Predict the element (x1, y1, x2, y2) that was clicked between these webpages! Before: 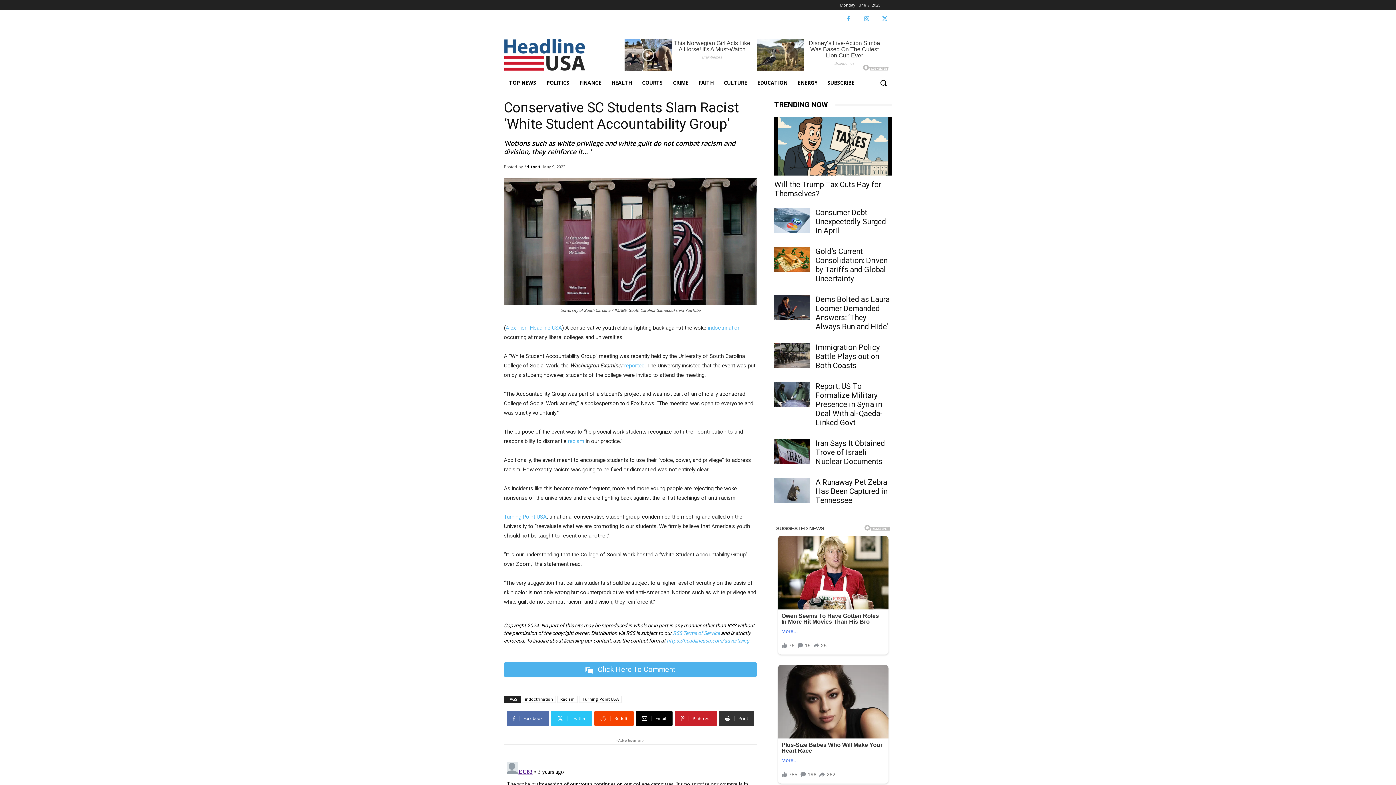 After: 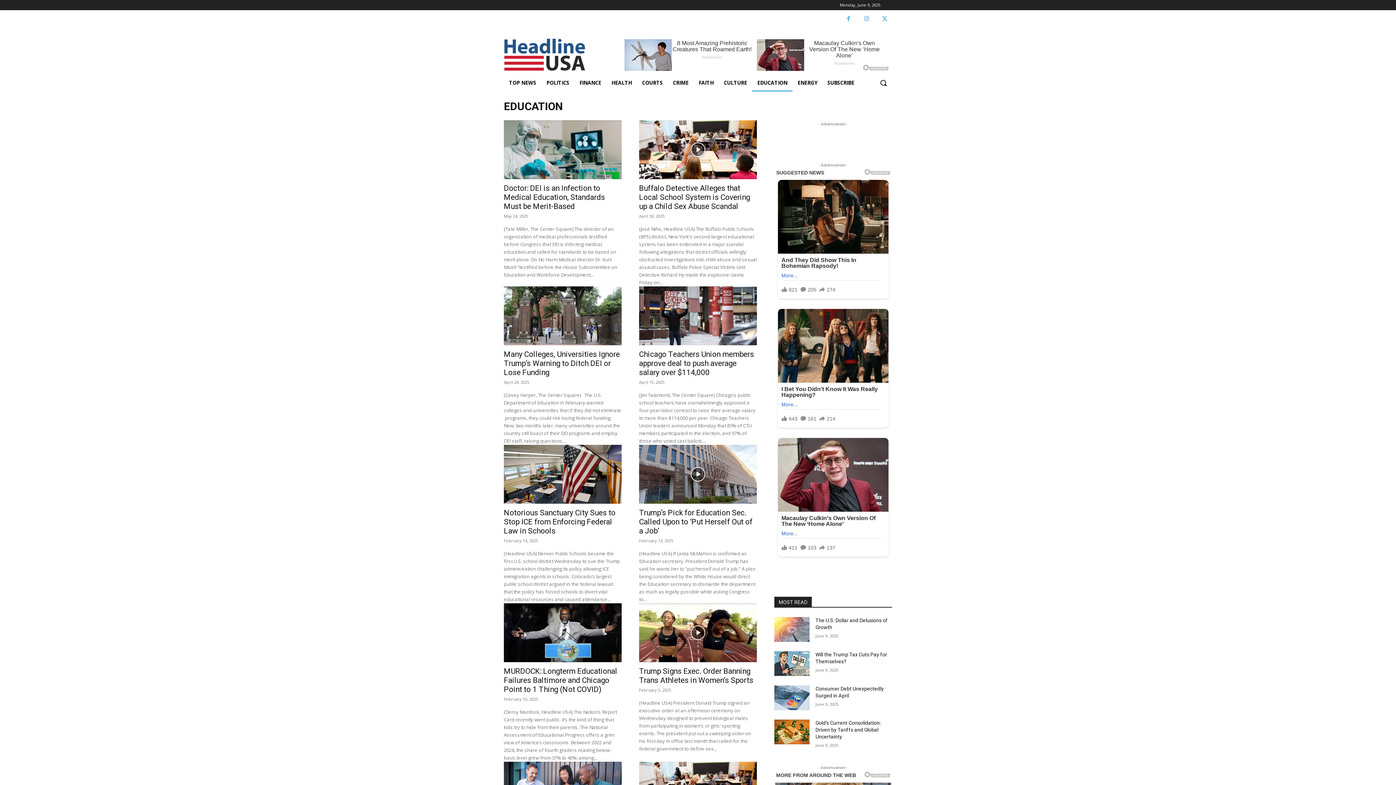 Action: bbox: (752, 74, 792, 91) label: EDUCATION